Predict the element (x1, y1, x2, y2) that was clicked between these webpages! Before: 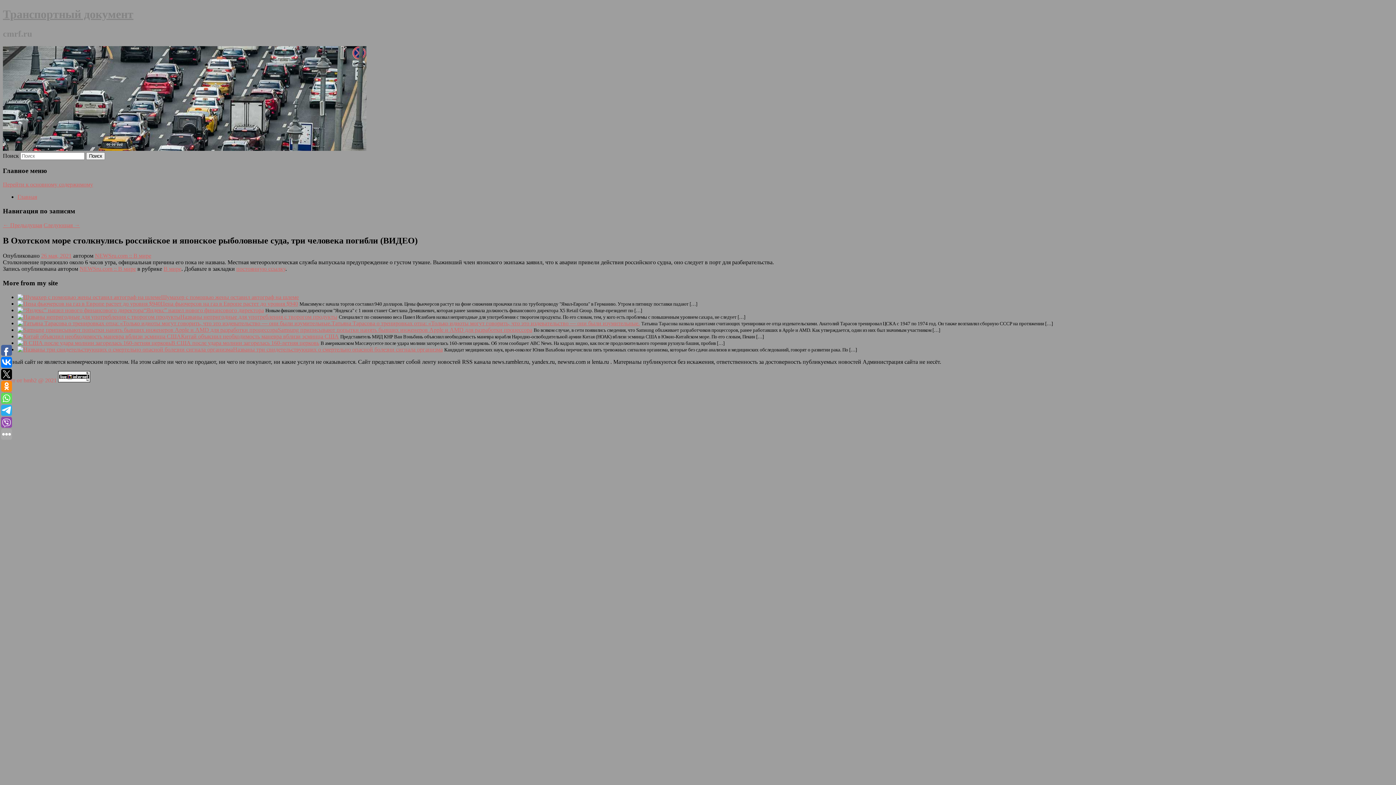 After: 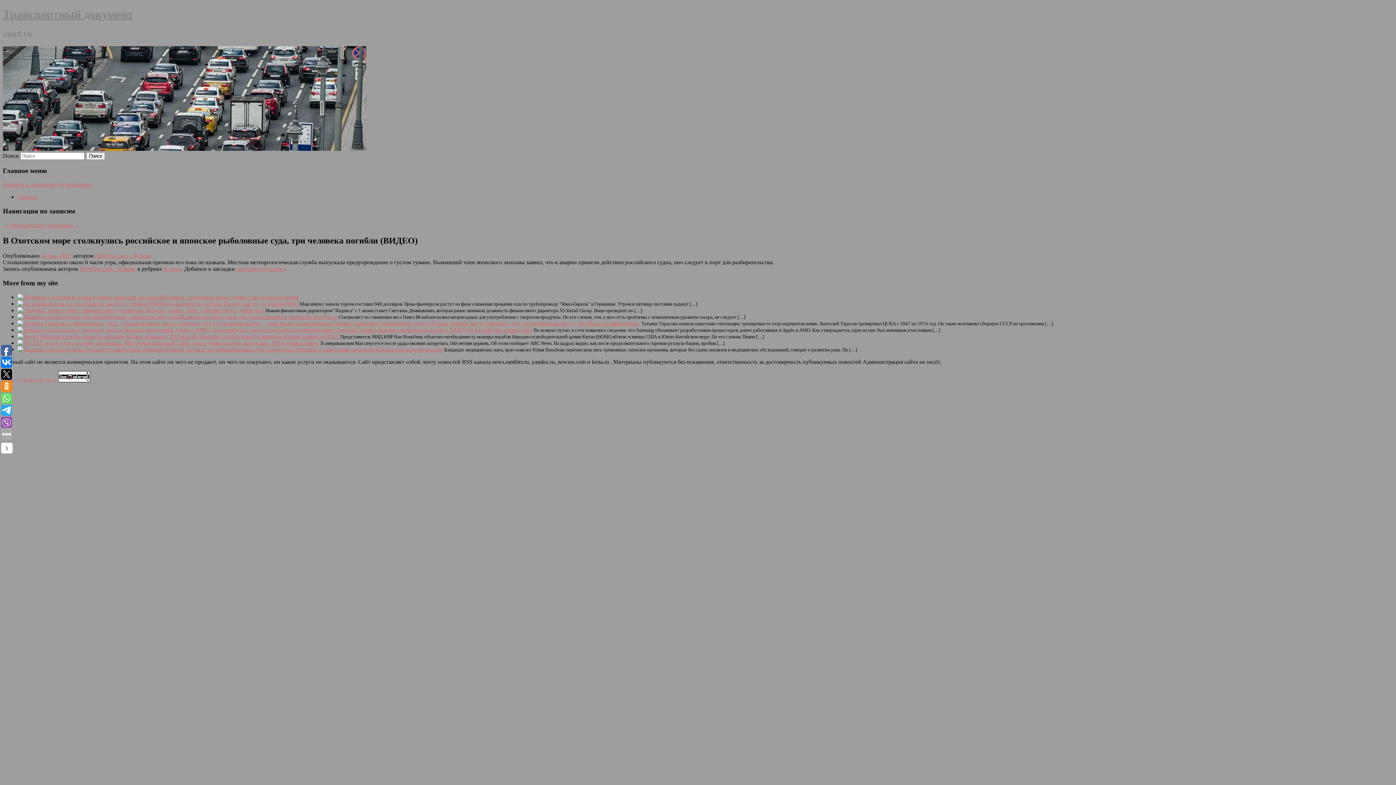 Action: bbox: (1, 393, 12, 404)